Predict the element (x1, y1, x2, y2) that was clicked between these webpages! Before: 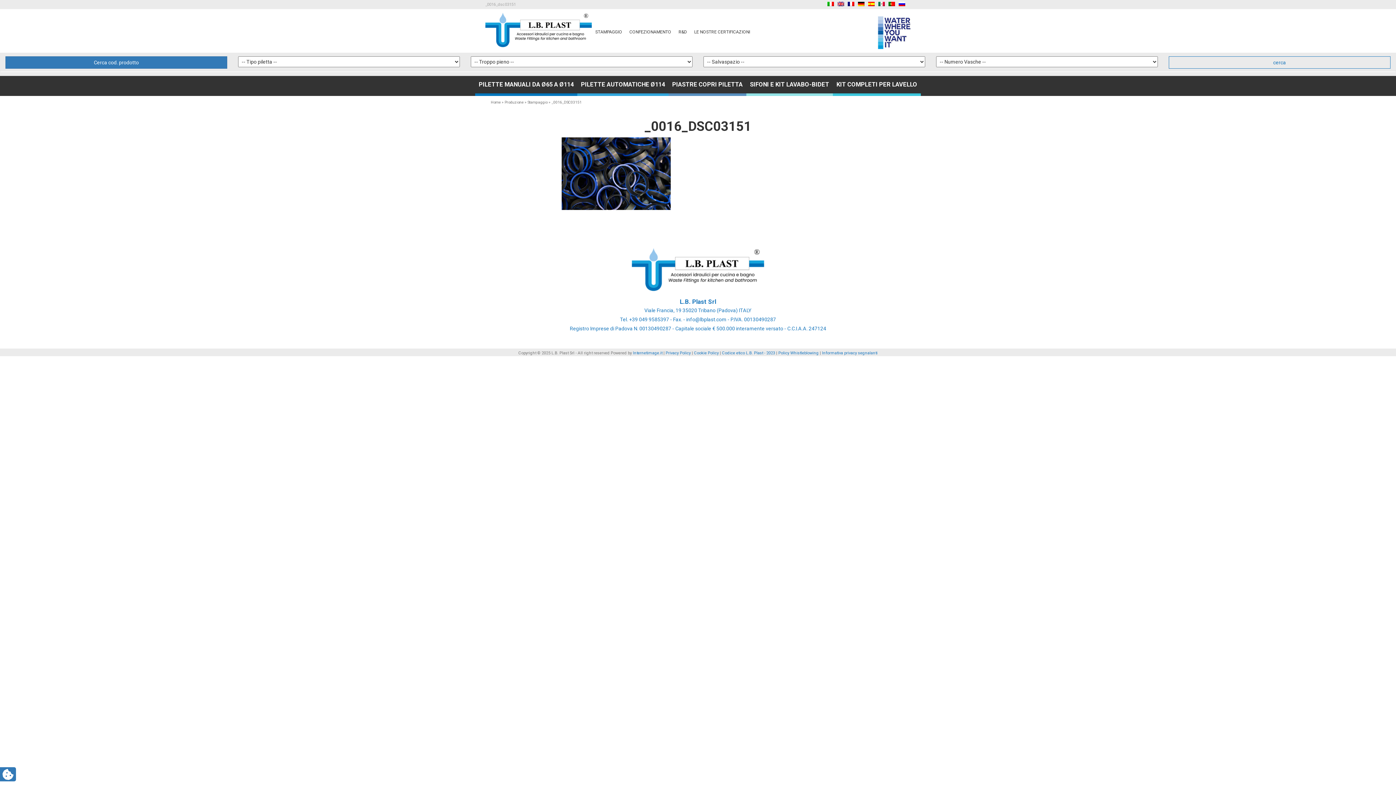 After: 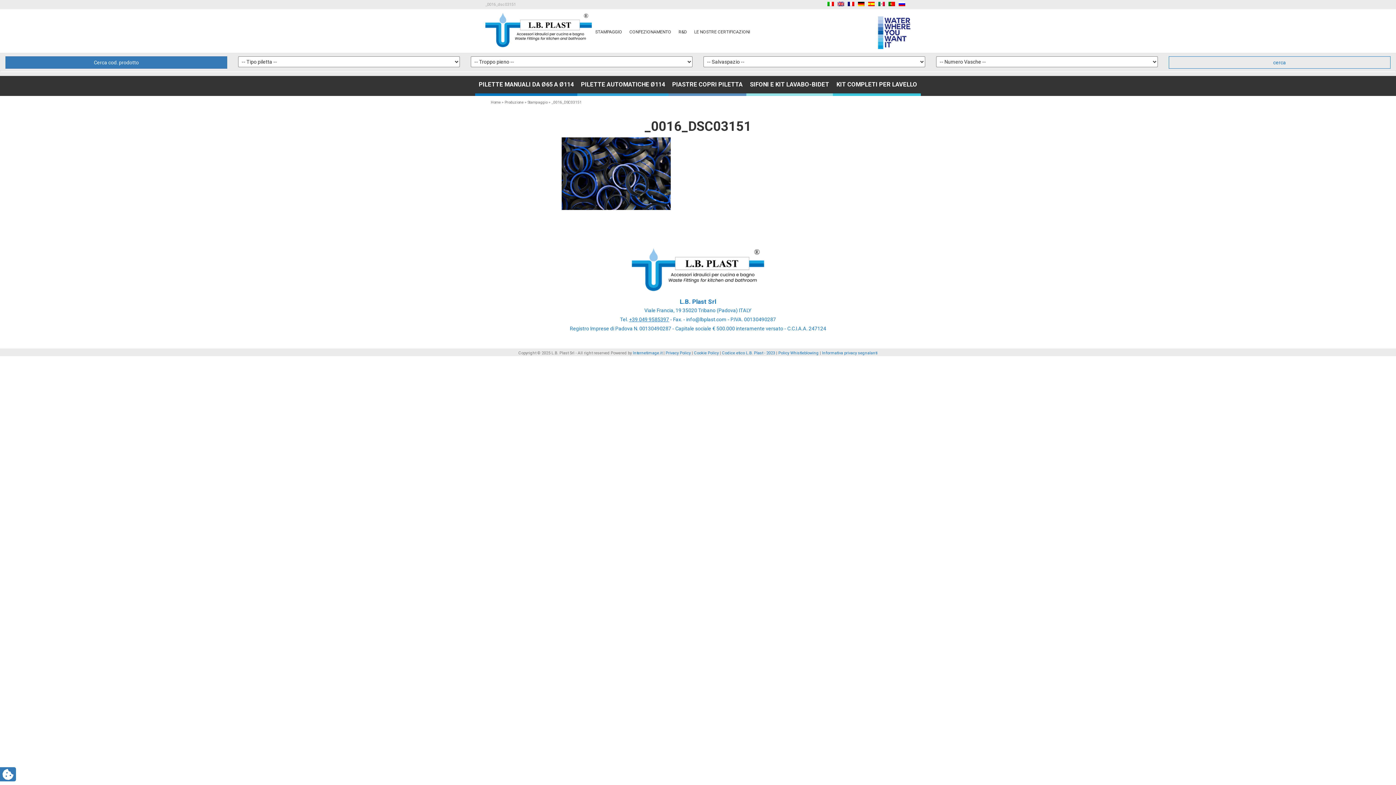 Action: bbox: (629, 316, 669, 322) label: +39 049 9585397